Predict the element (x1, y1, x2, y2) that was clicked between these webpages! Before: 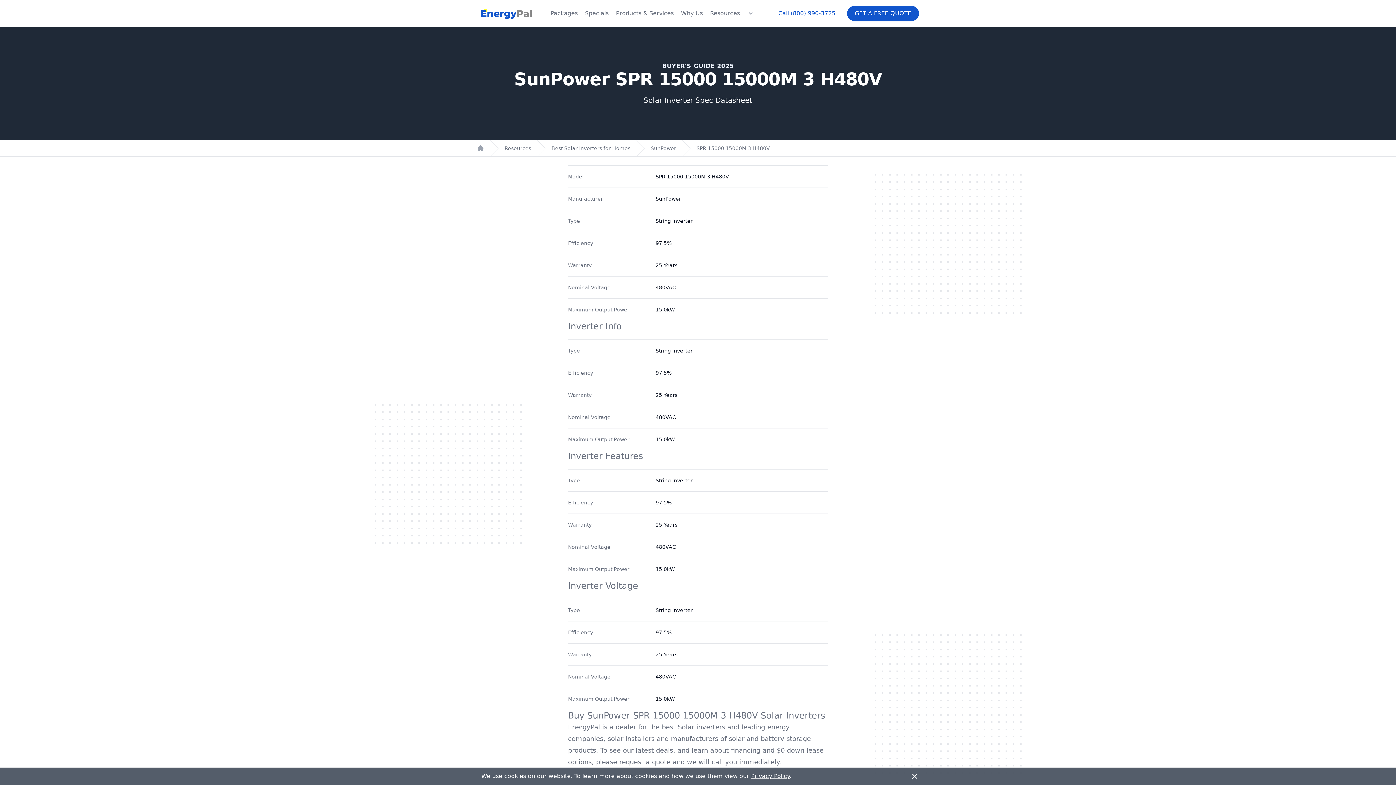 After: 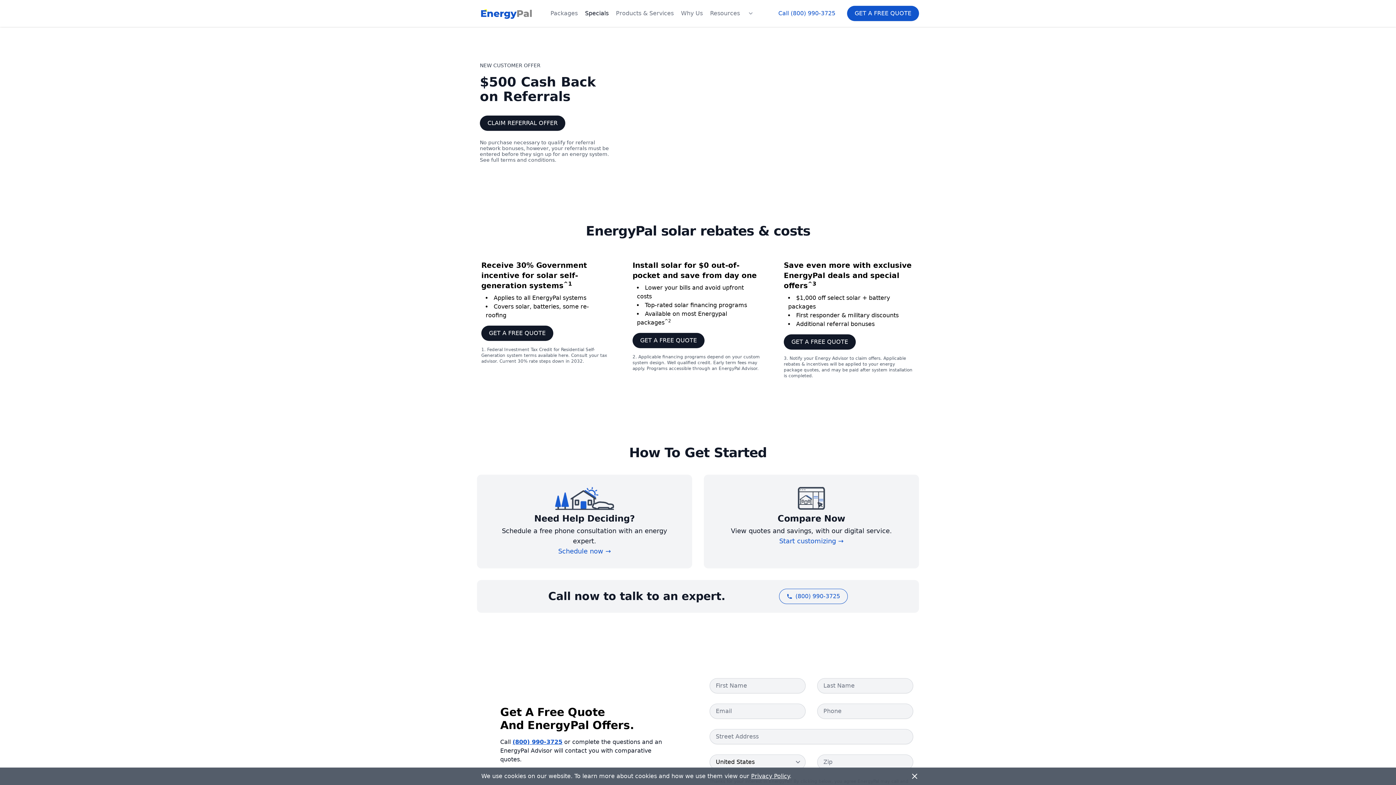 Action: label: Specials bbox: (585, 9, 608, 17)